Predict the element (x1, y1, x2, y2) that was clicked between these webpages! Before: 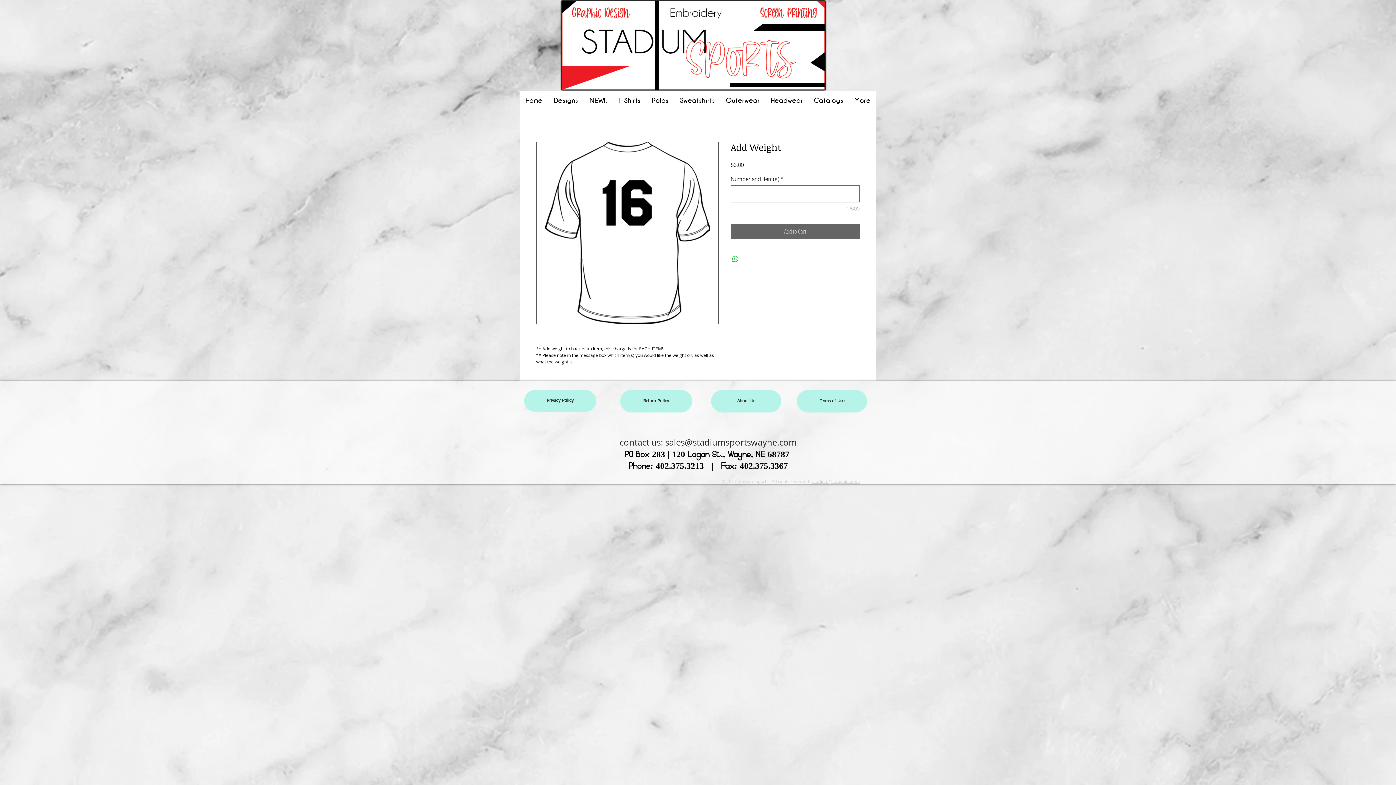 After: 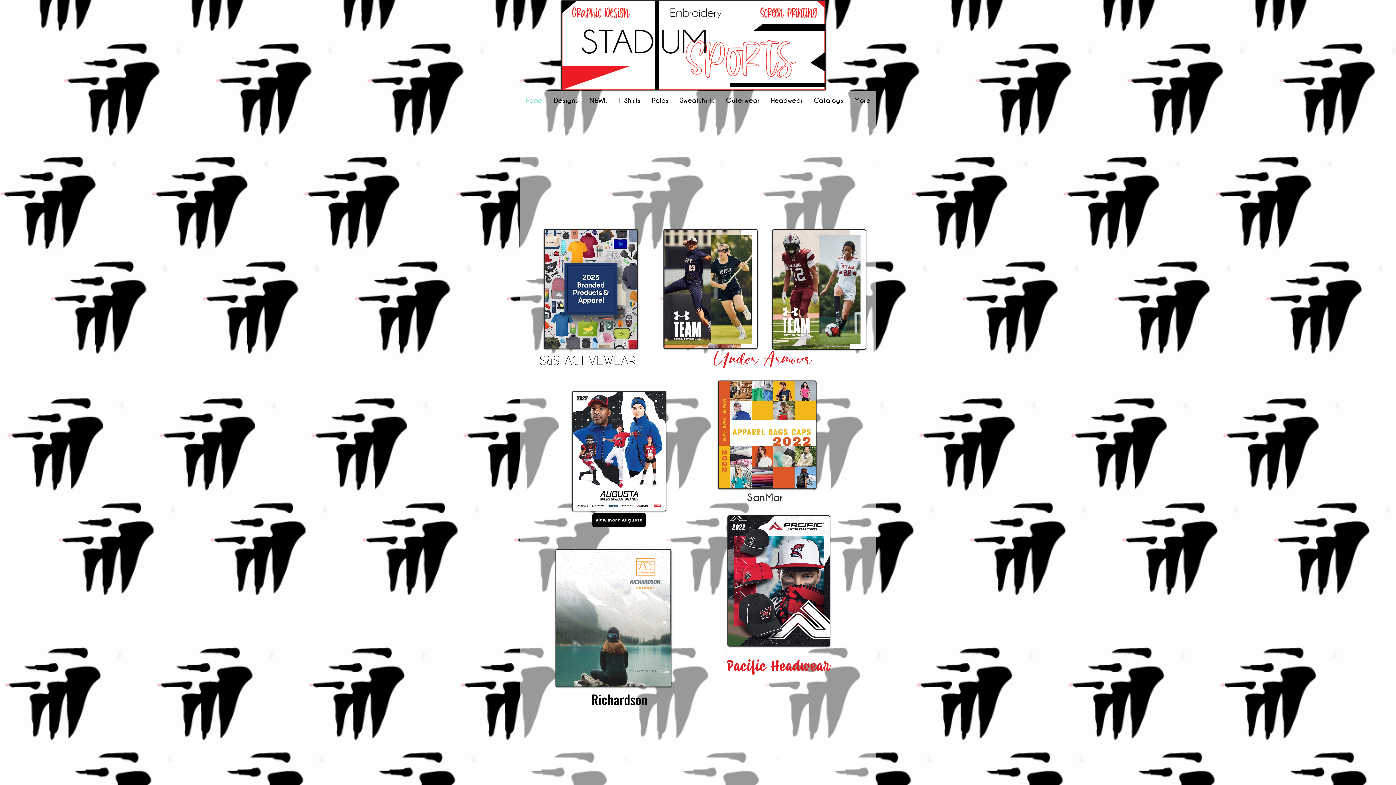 Action: label: Home bbox: (520, 91, 548, 109)